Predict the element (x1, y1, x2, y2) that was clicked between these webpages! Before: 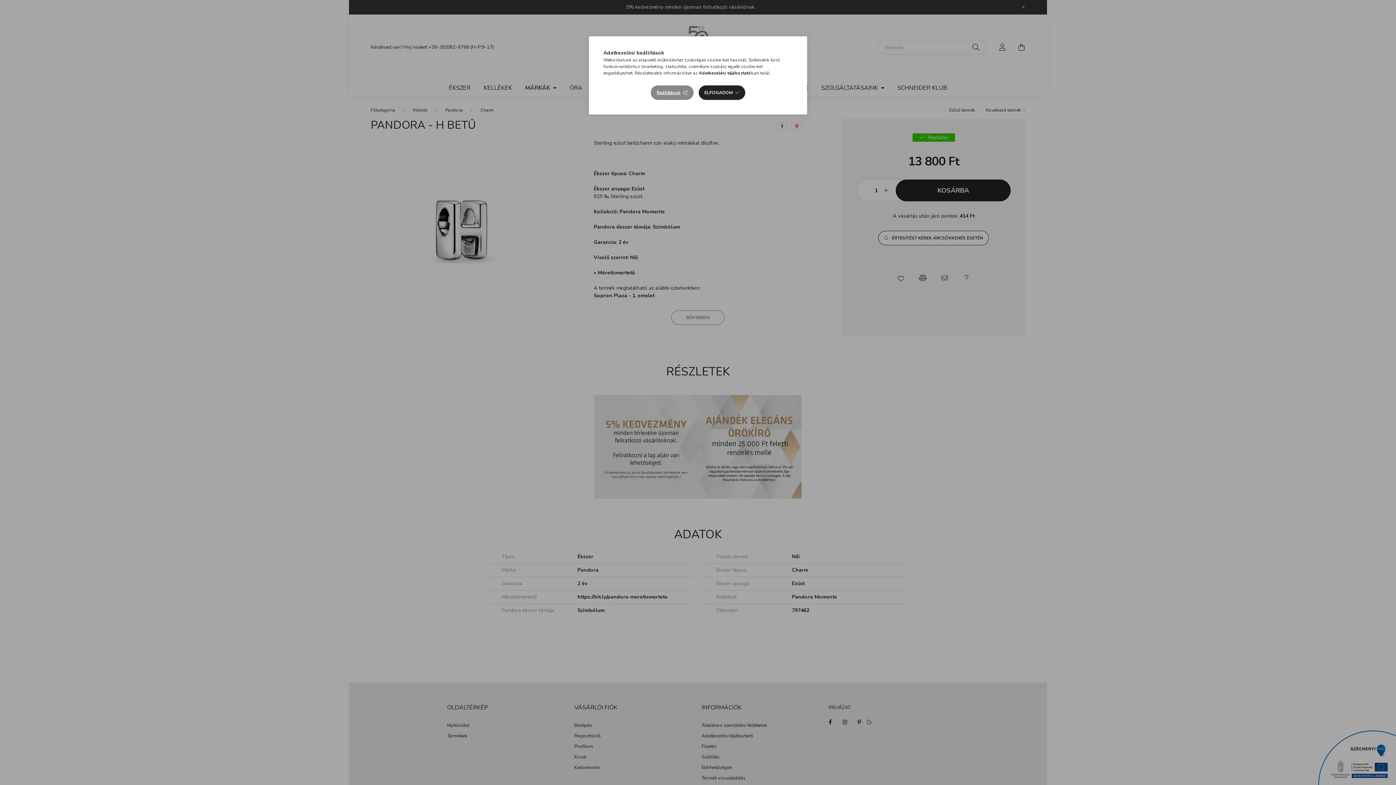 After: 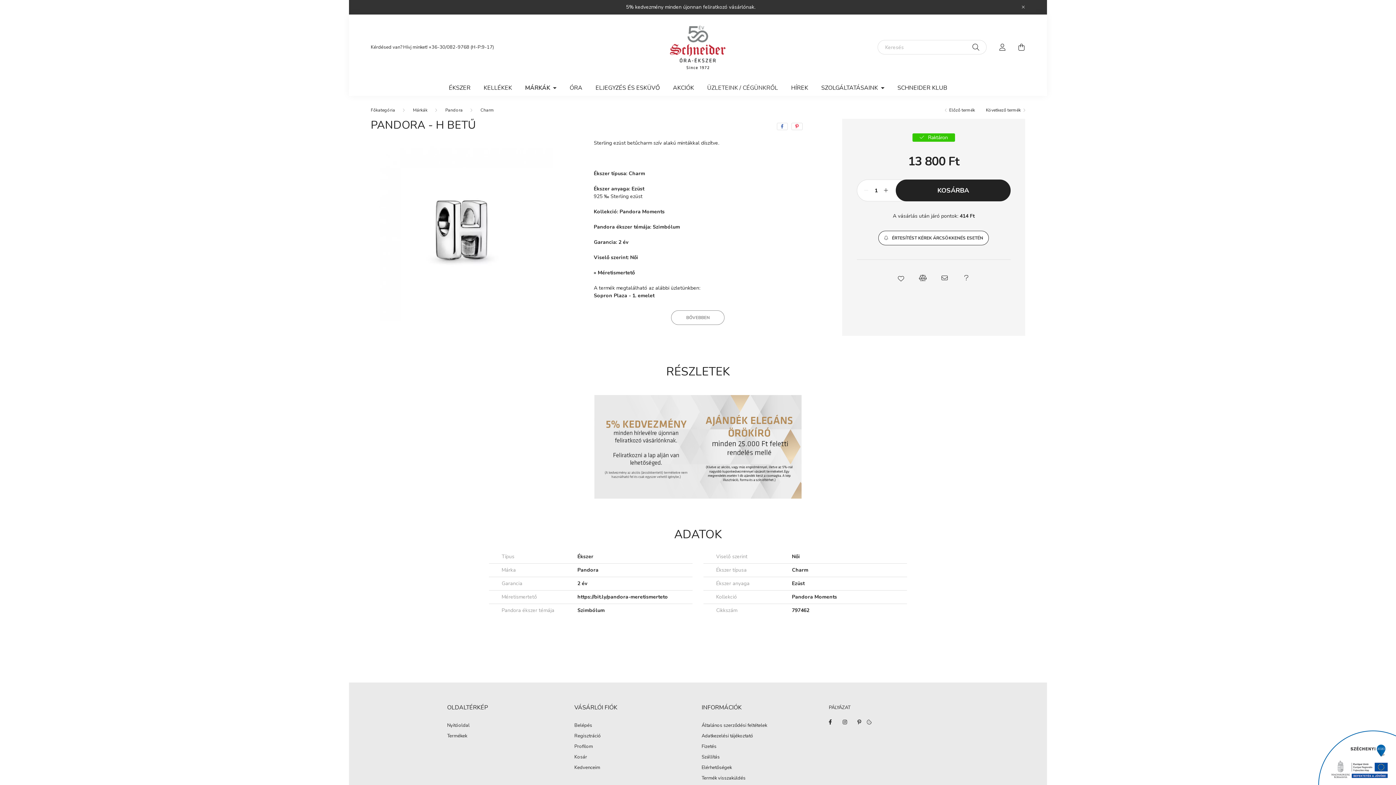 Action: bbox: (698, 85, 745, 100) label: ELFOGADOM